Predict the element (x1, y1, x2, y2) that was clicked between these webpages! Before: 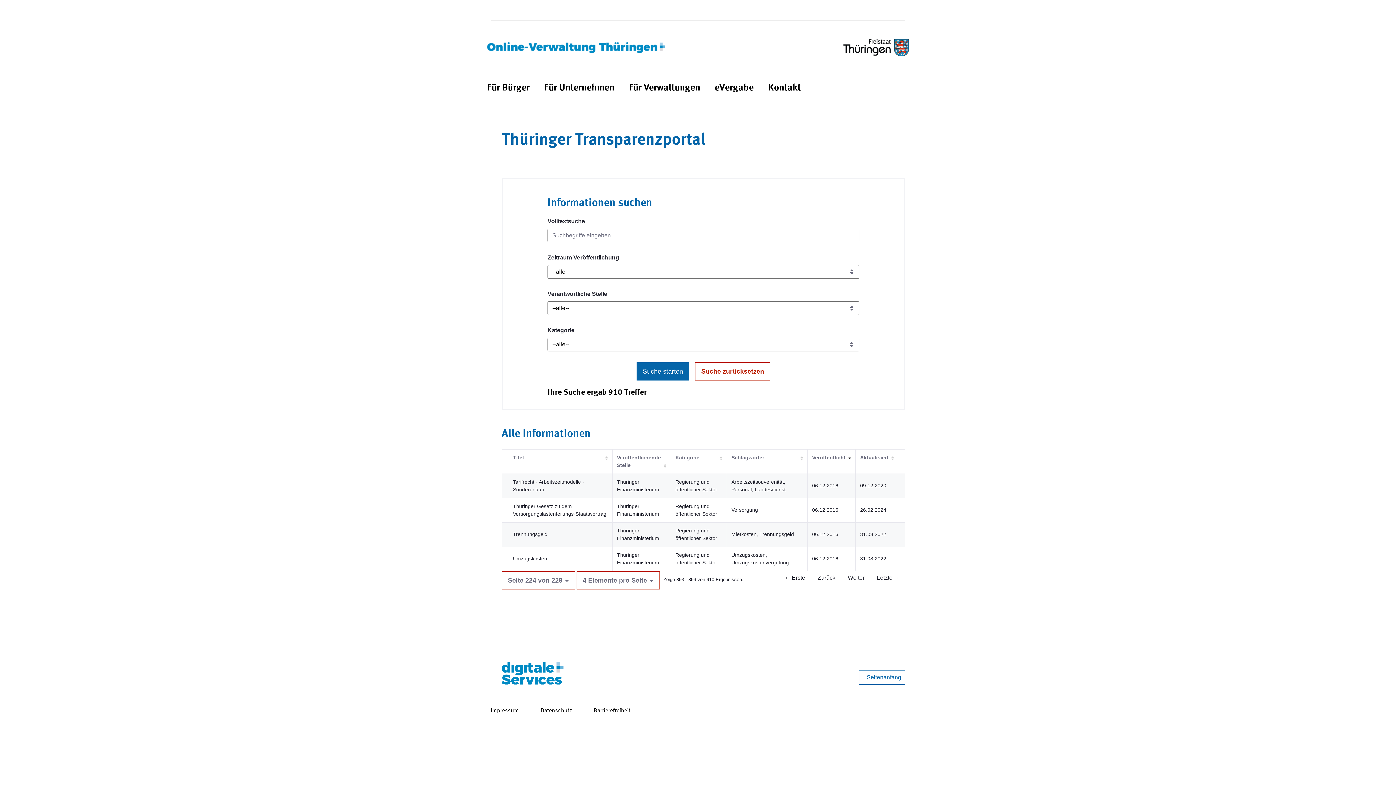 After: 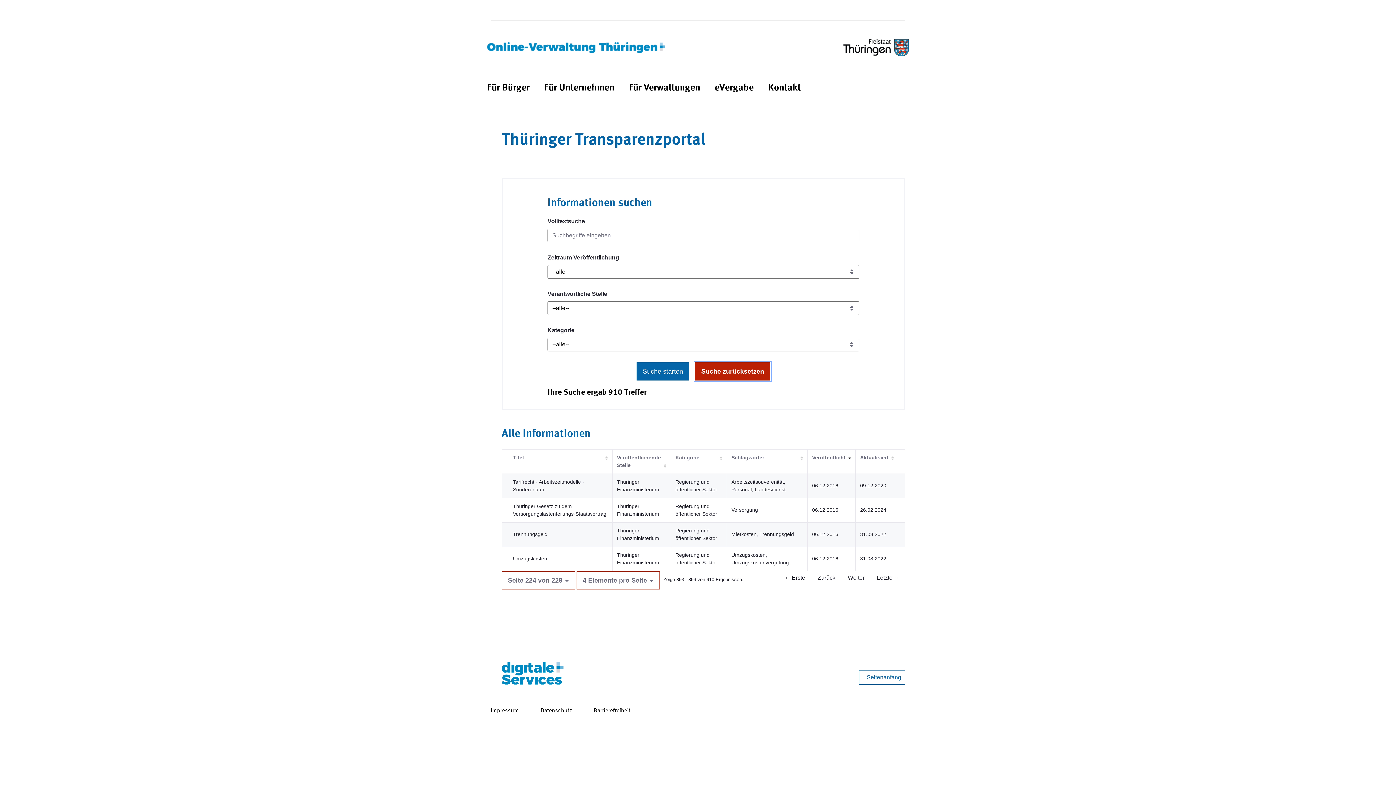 Action: bbox: (695, 362, 770, 380) label: Suche zurücksetzen